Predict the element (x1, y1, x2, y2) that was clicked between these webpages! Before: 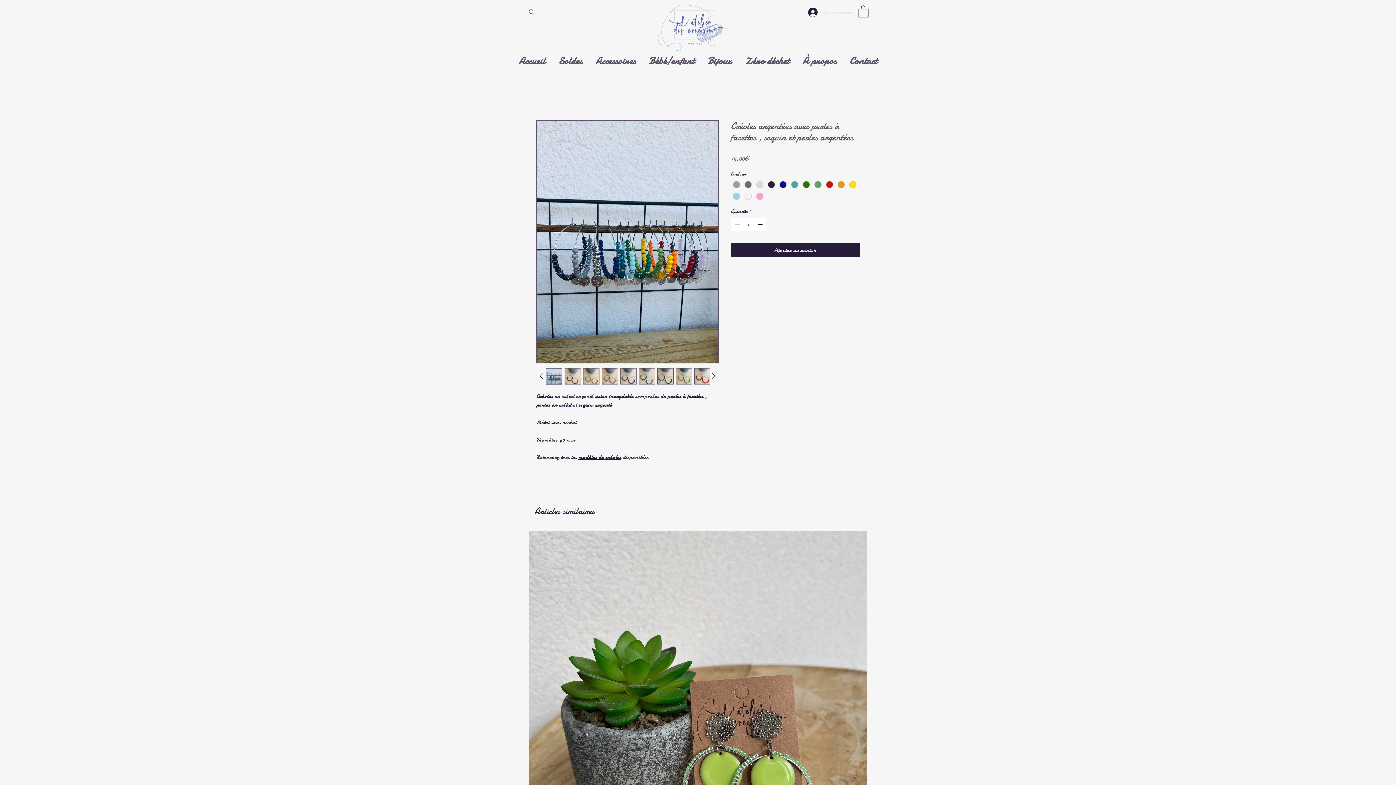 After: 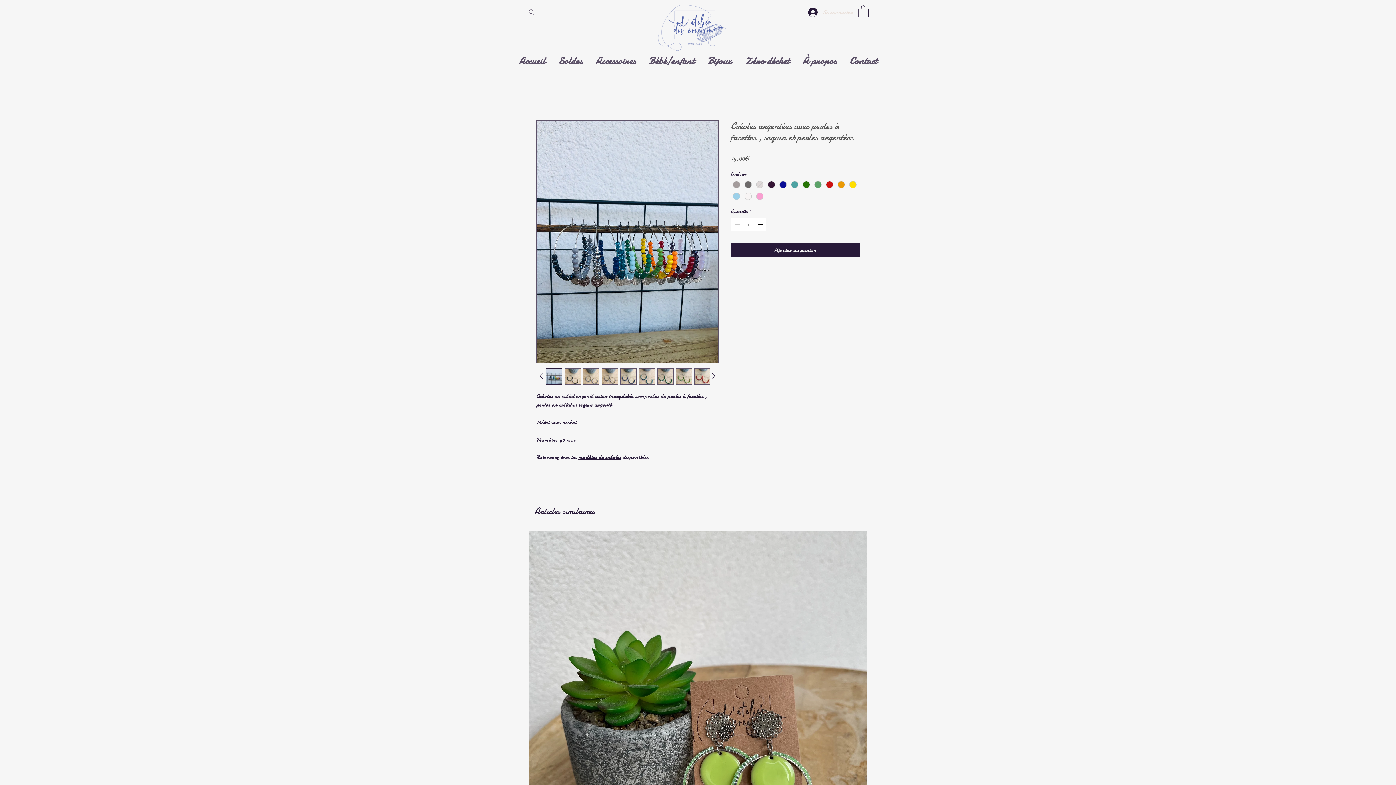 Action: bbox: (620, 368, 636, 384)